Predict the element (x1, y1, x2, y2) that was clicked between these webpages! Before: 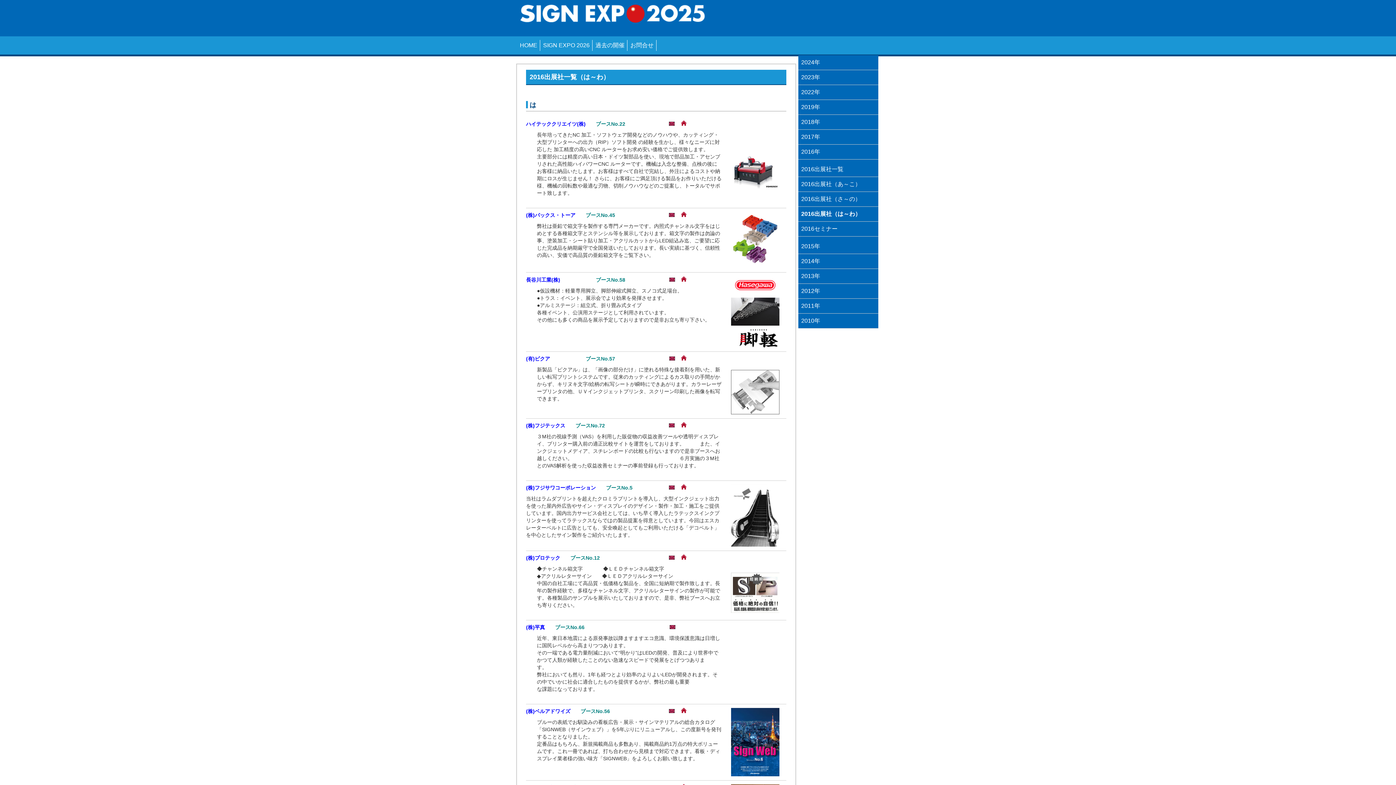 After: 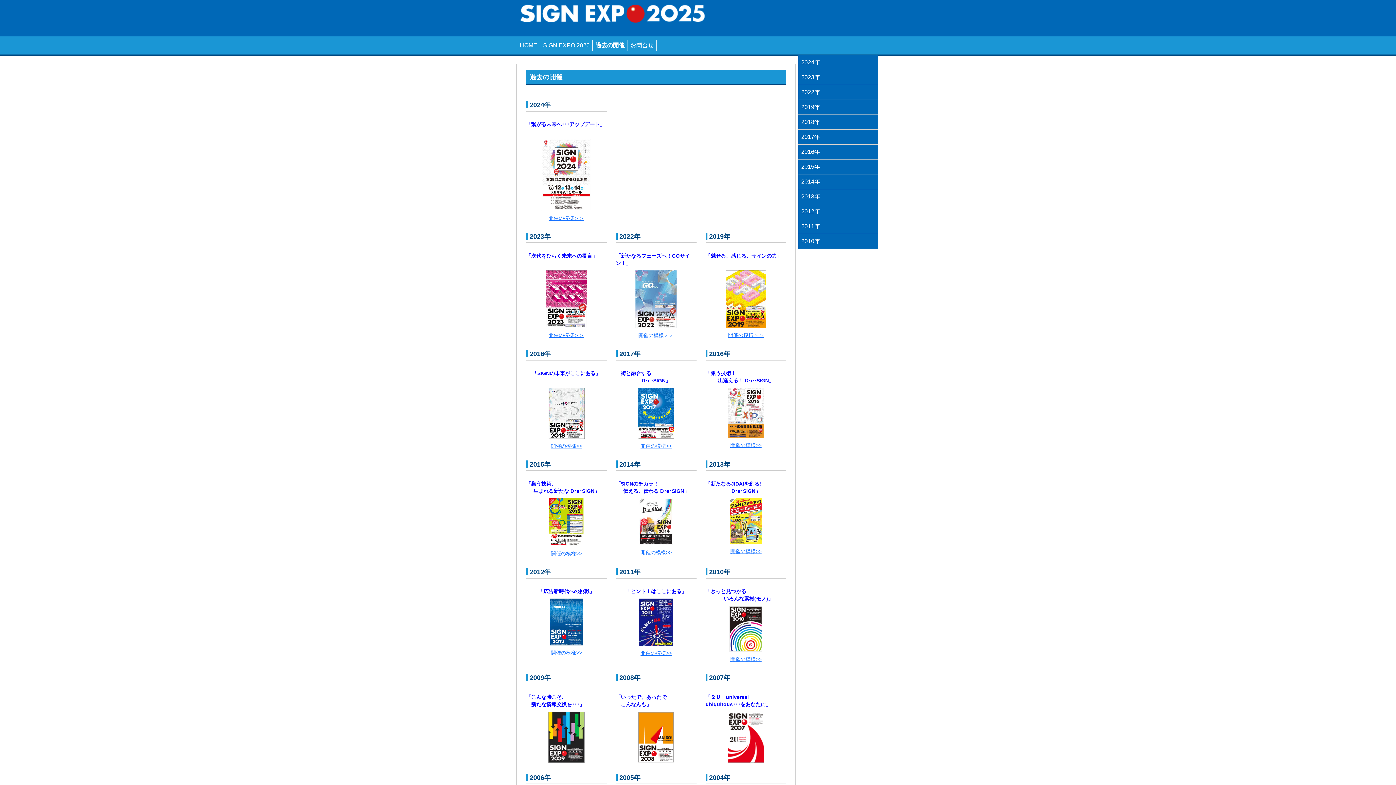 Action: bbox: (592, 36, 627, 54) label: 過去の開催